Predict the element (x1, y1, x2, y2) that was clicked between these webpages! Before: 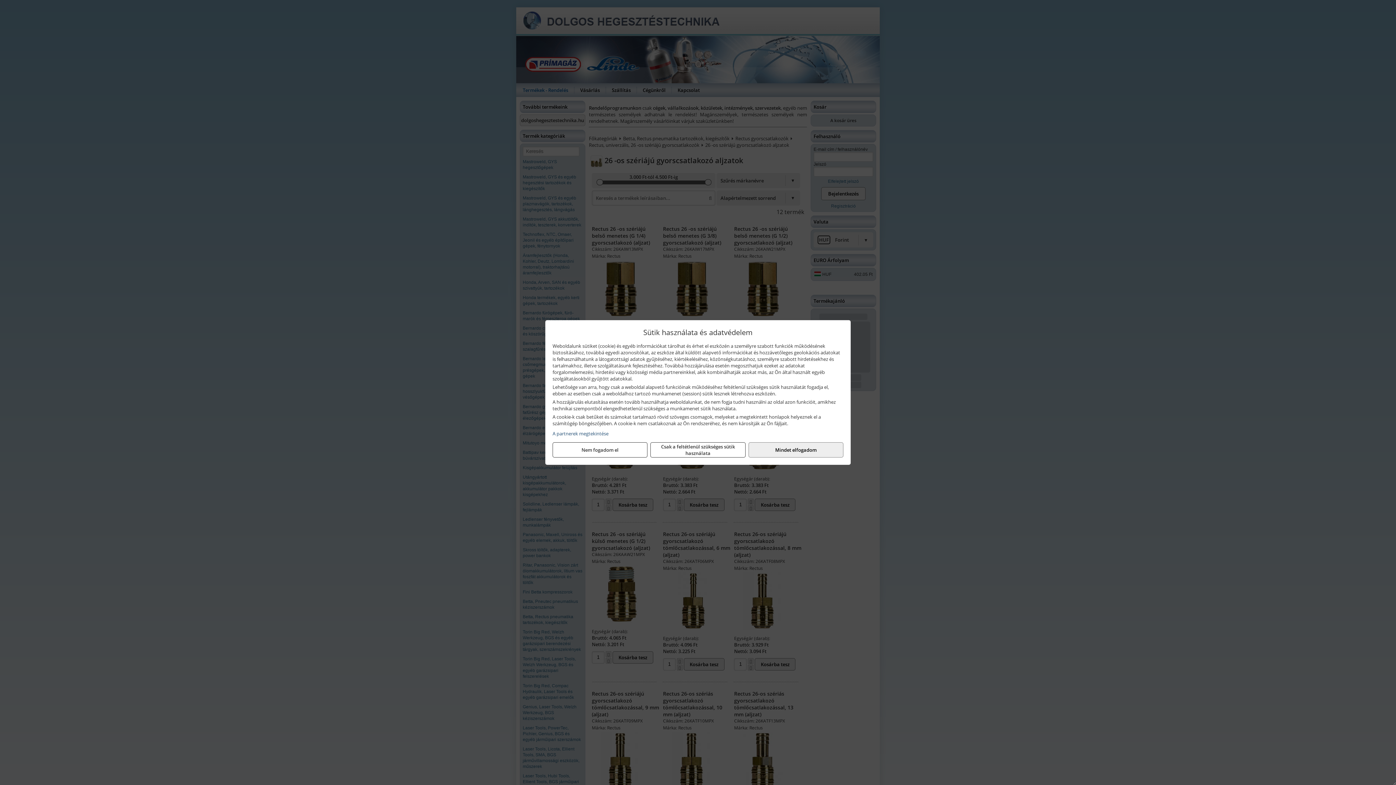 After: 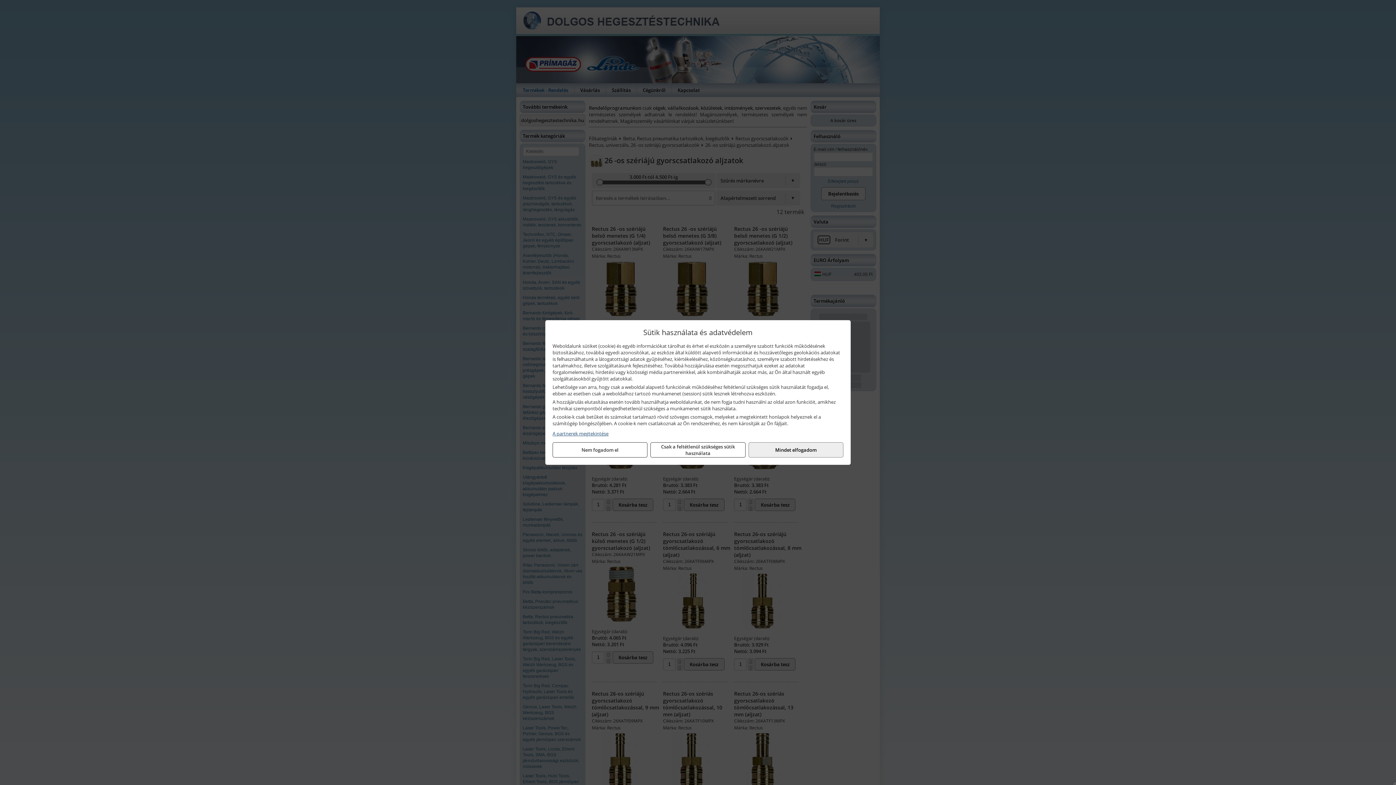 Action: bbox: (552, 430, 843, 437) label: A partnerek megtekintése